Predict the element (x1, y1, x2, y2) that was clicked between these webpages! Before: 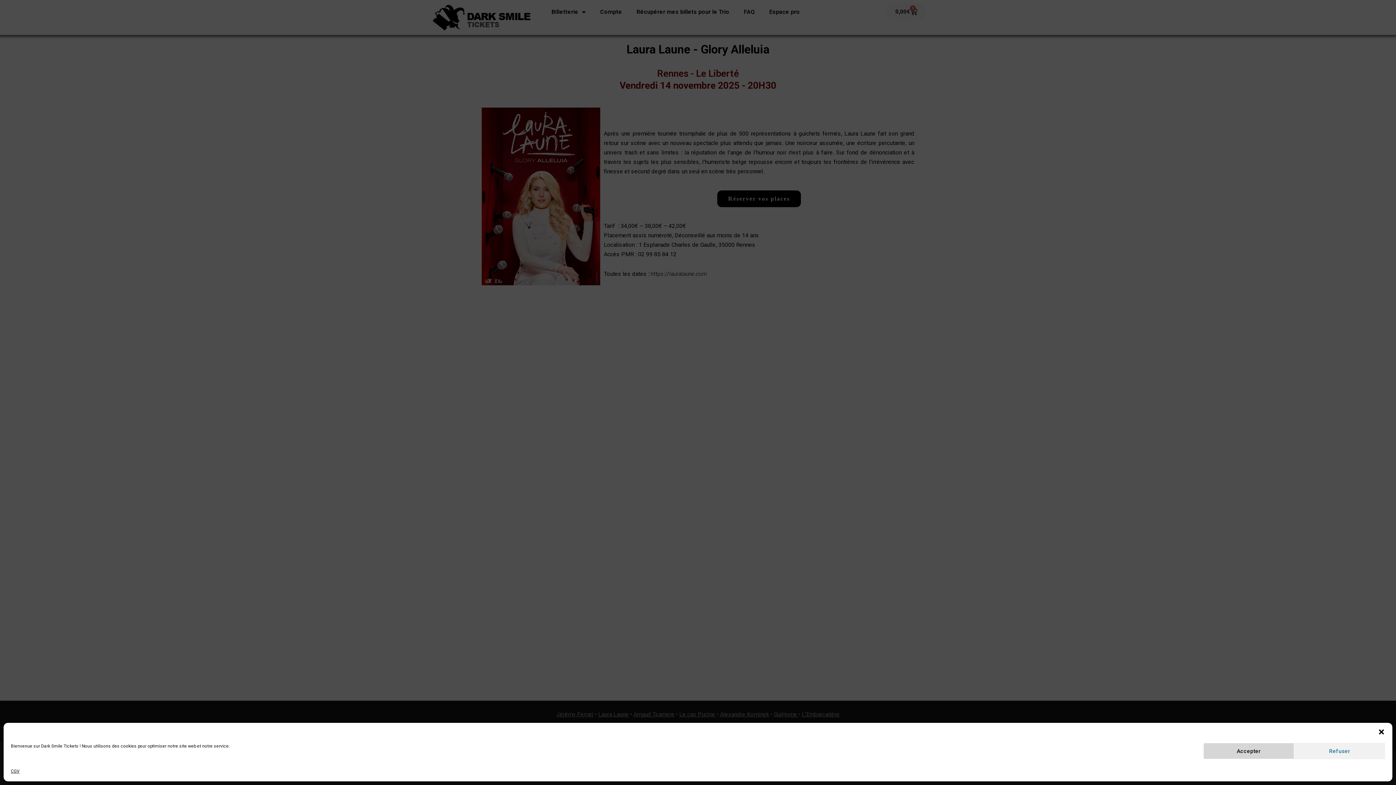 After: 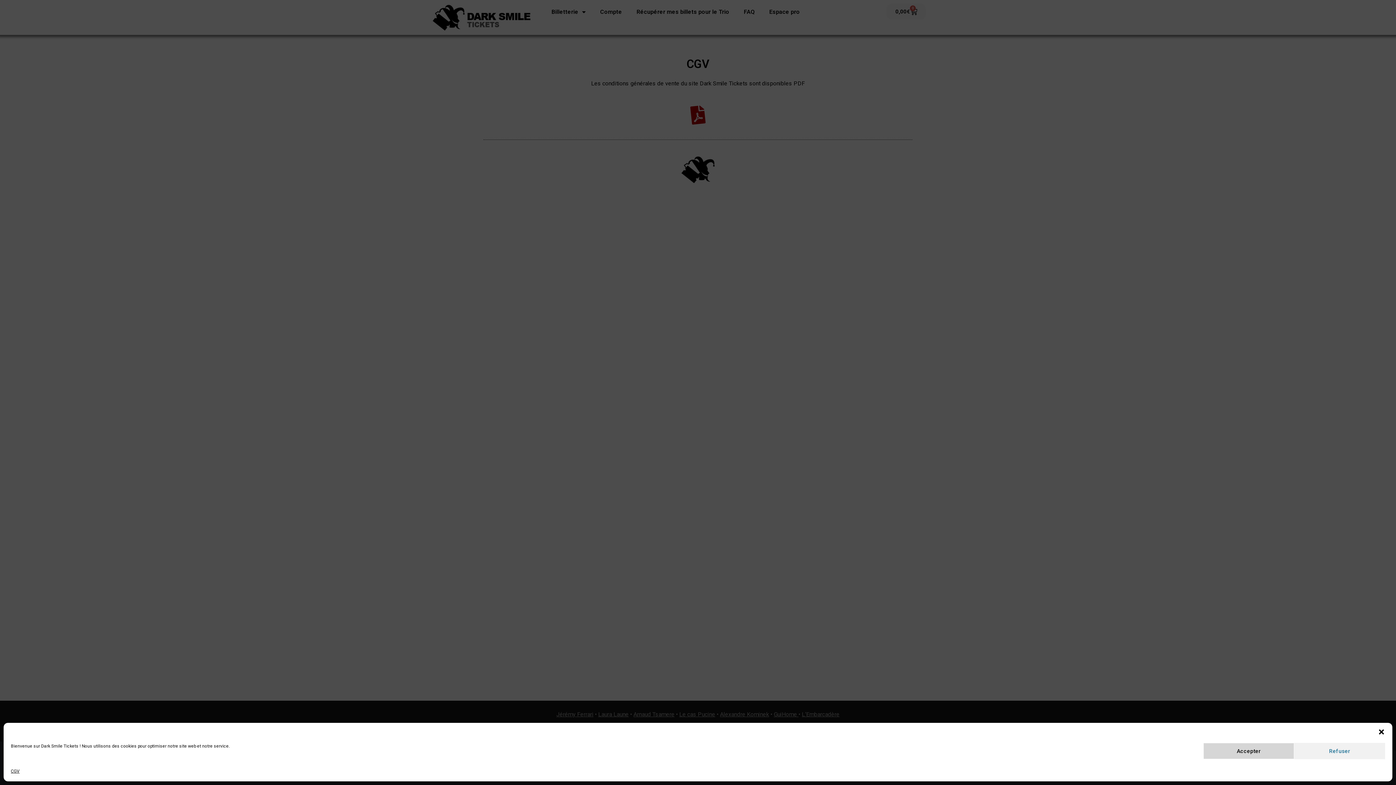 Action: bbox: (10, 766, 19, 776) label: CGV